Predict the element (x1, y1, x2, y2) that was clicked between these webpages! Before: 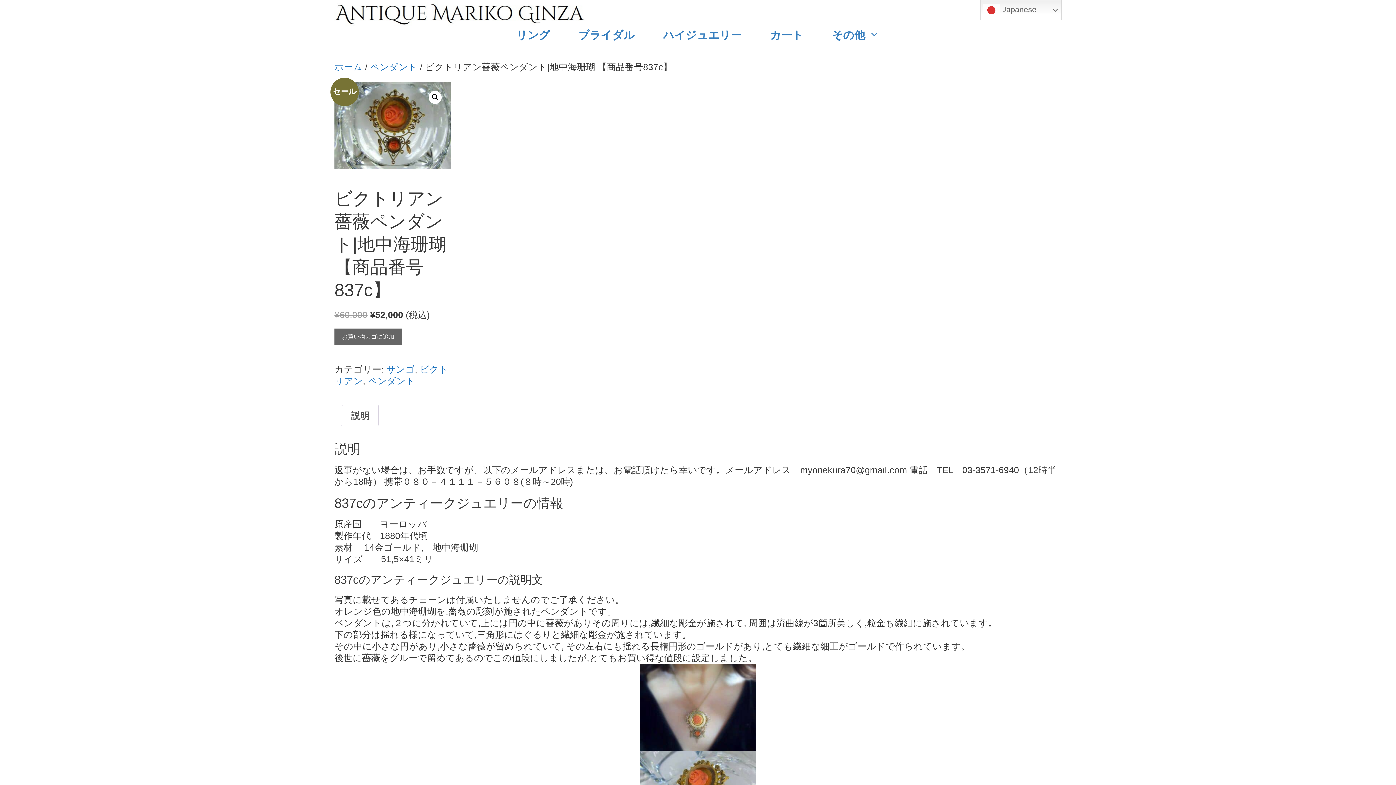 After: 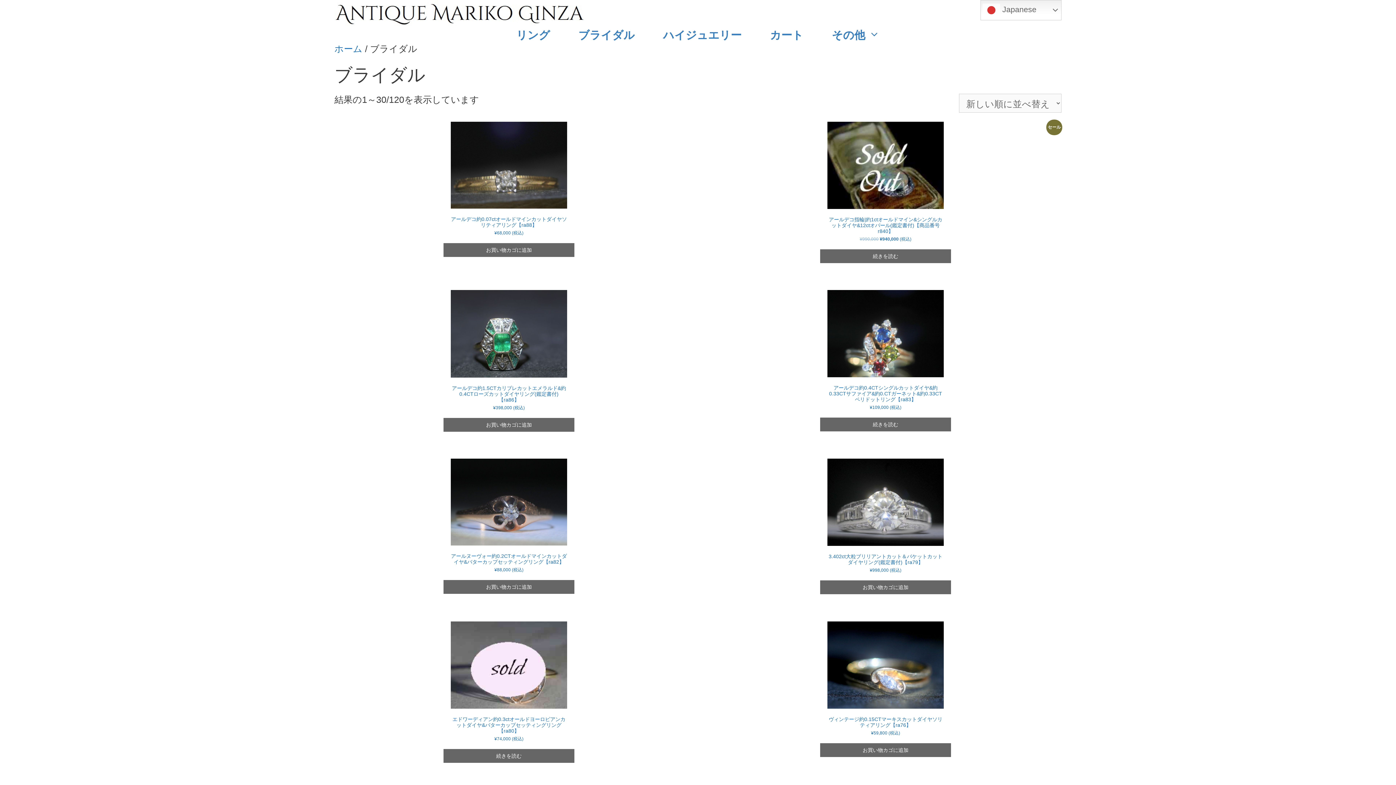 Action: label: ブライダル bbox: (564, 27, 649, 42)